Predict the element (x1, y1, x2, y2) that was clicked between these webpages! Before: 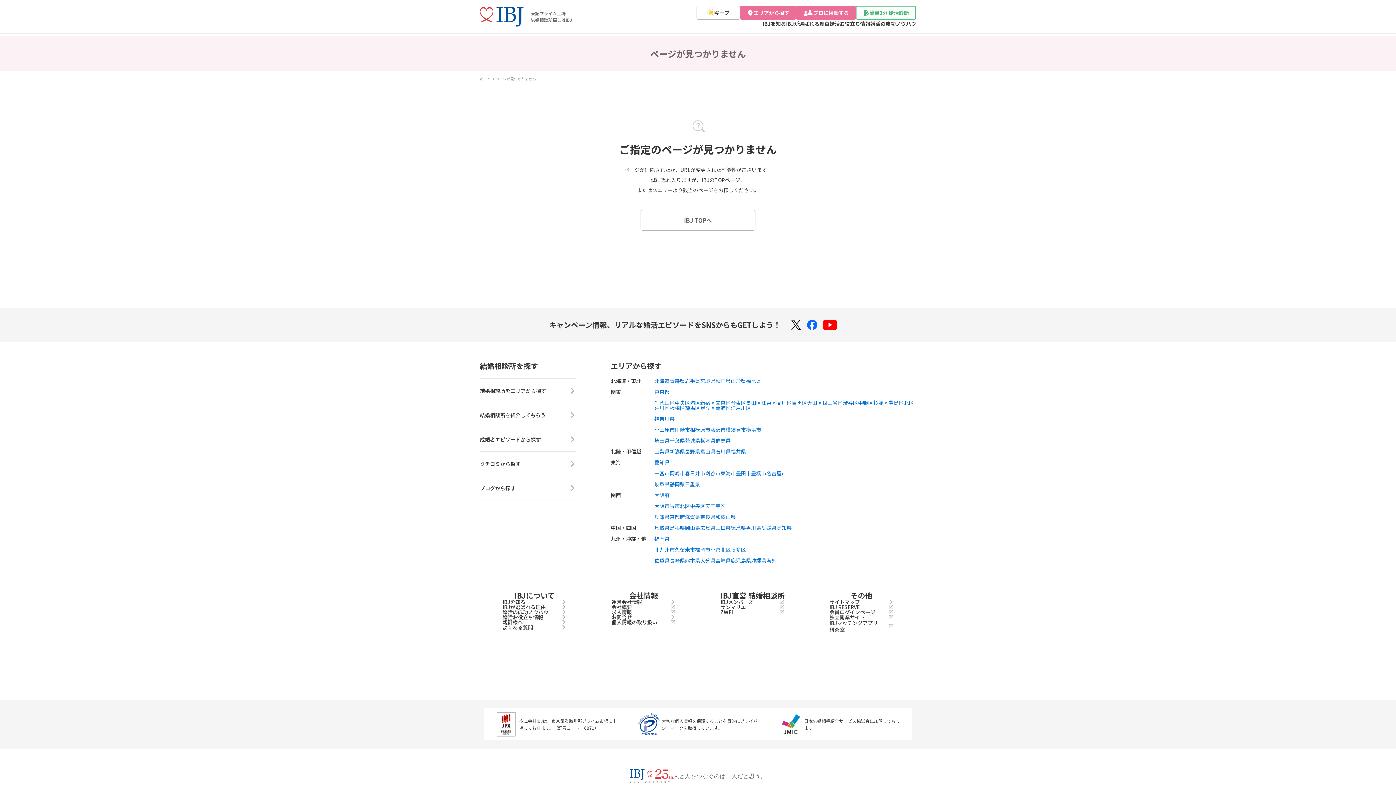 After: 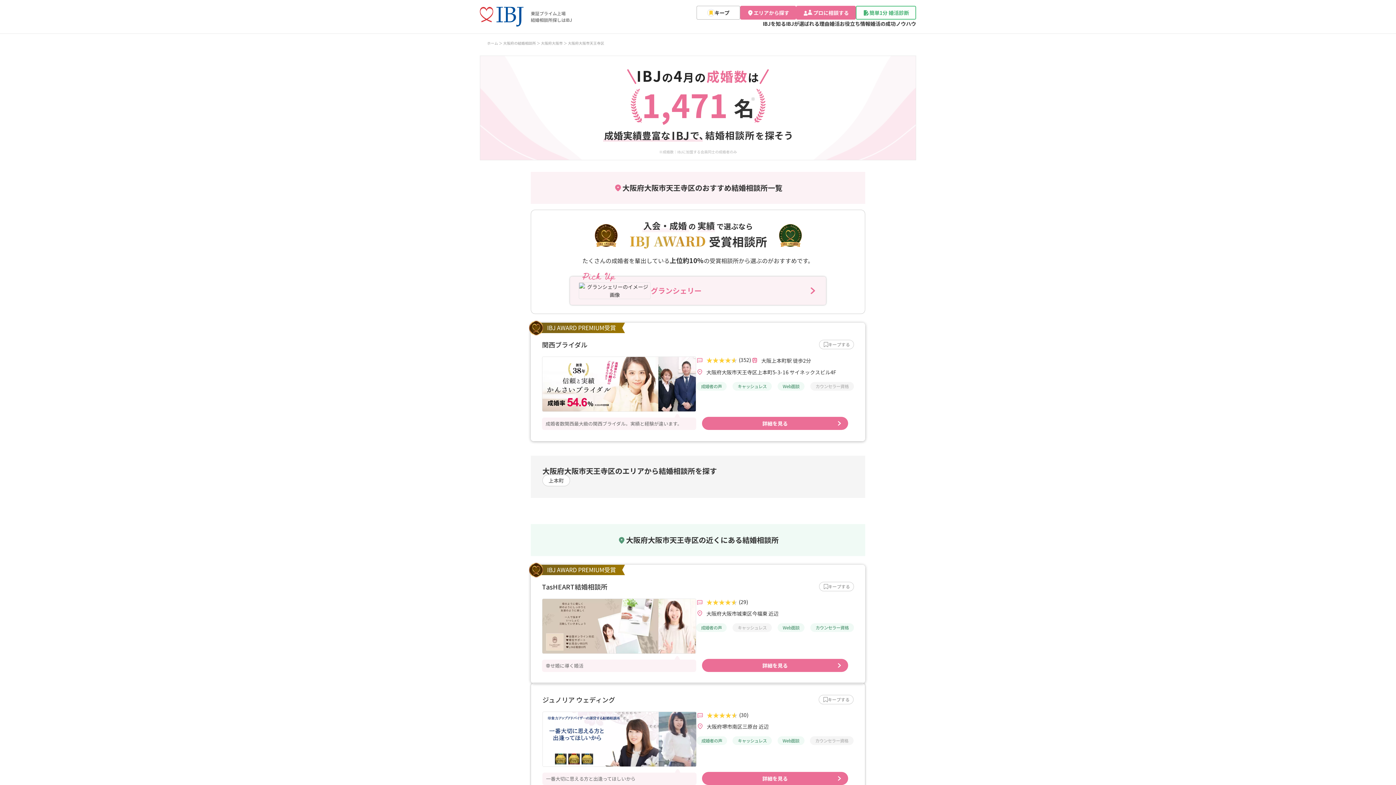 Action: label: 天王寺区 bbox: (705, 503, 725, 508)